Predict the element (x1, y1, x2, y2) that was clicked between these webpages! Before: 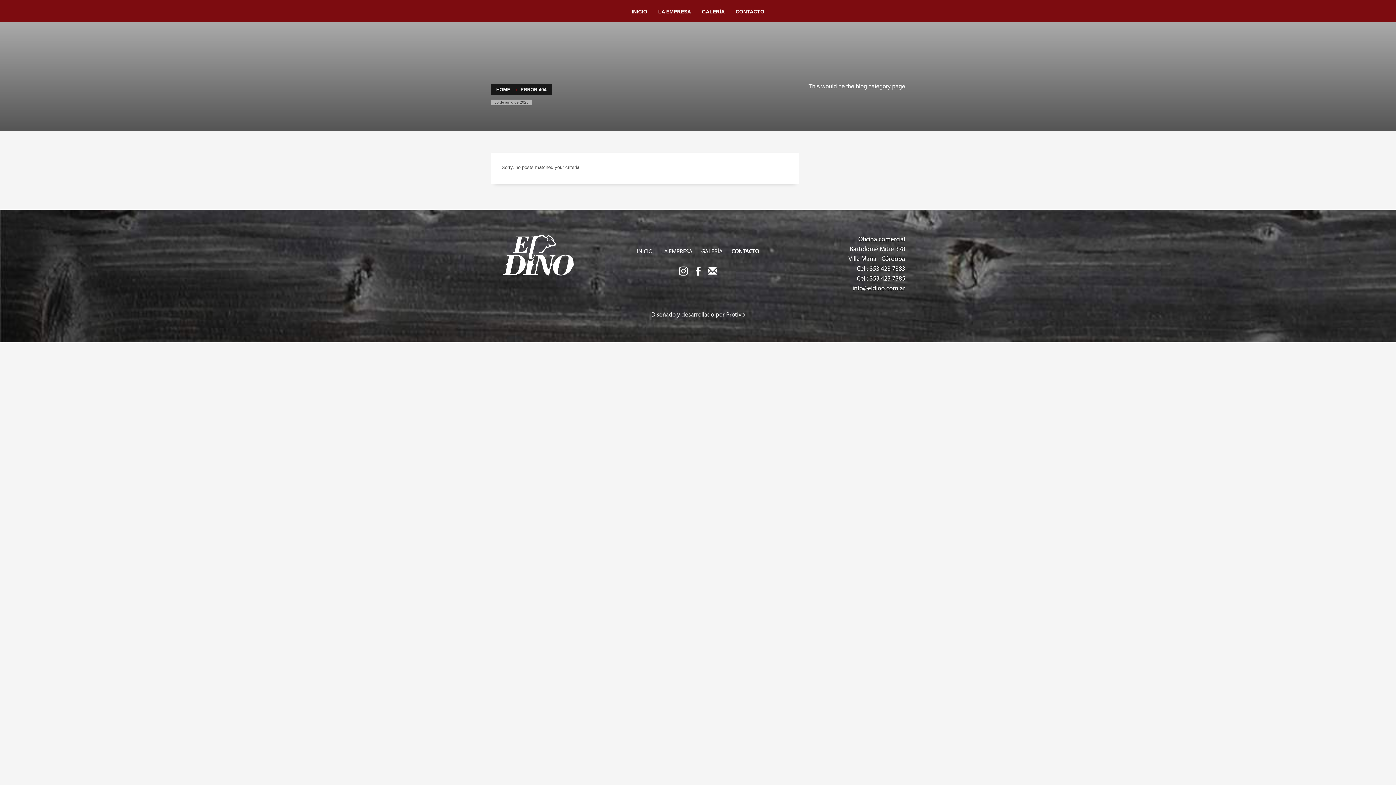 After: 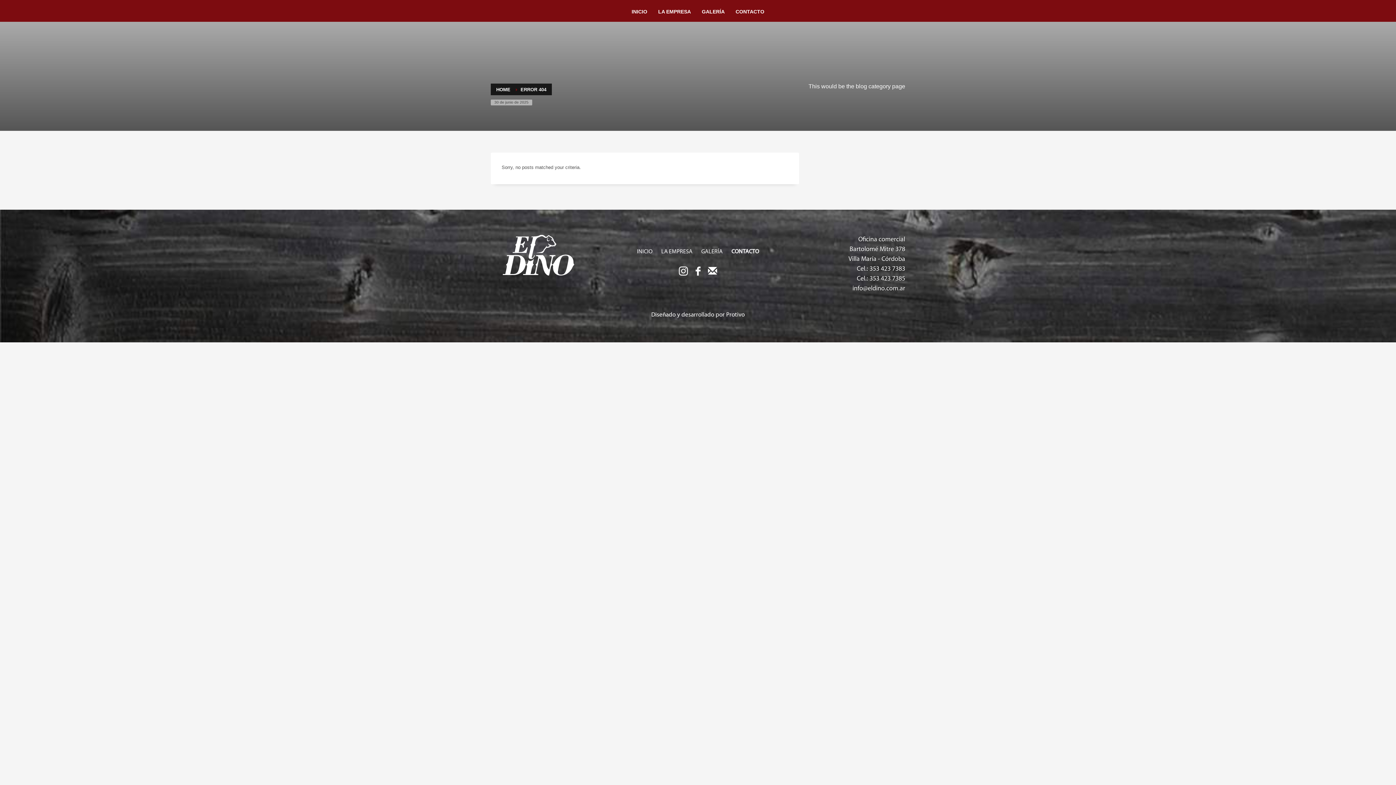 Action: bbox: (706, 265, 718, 277)